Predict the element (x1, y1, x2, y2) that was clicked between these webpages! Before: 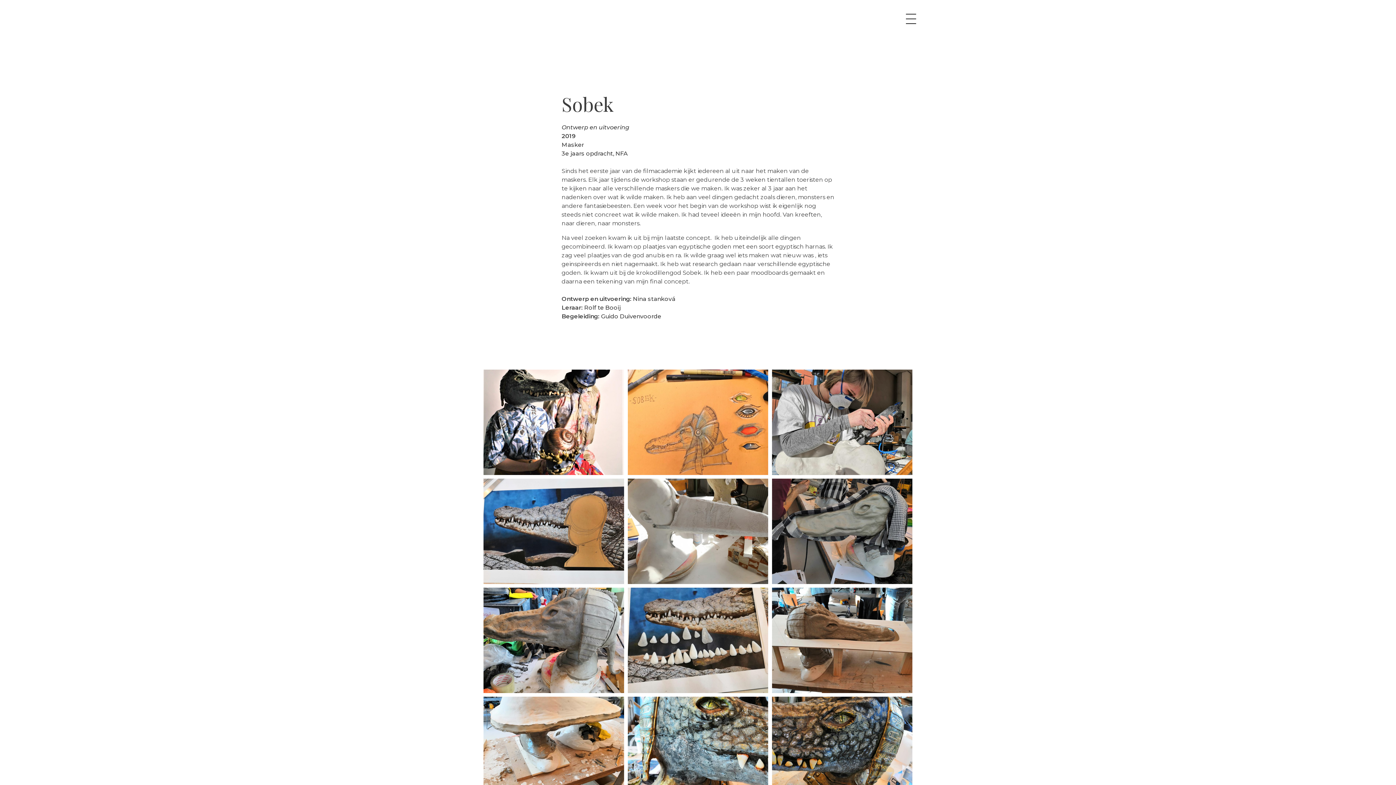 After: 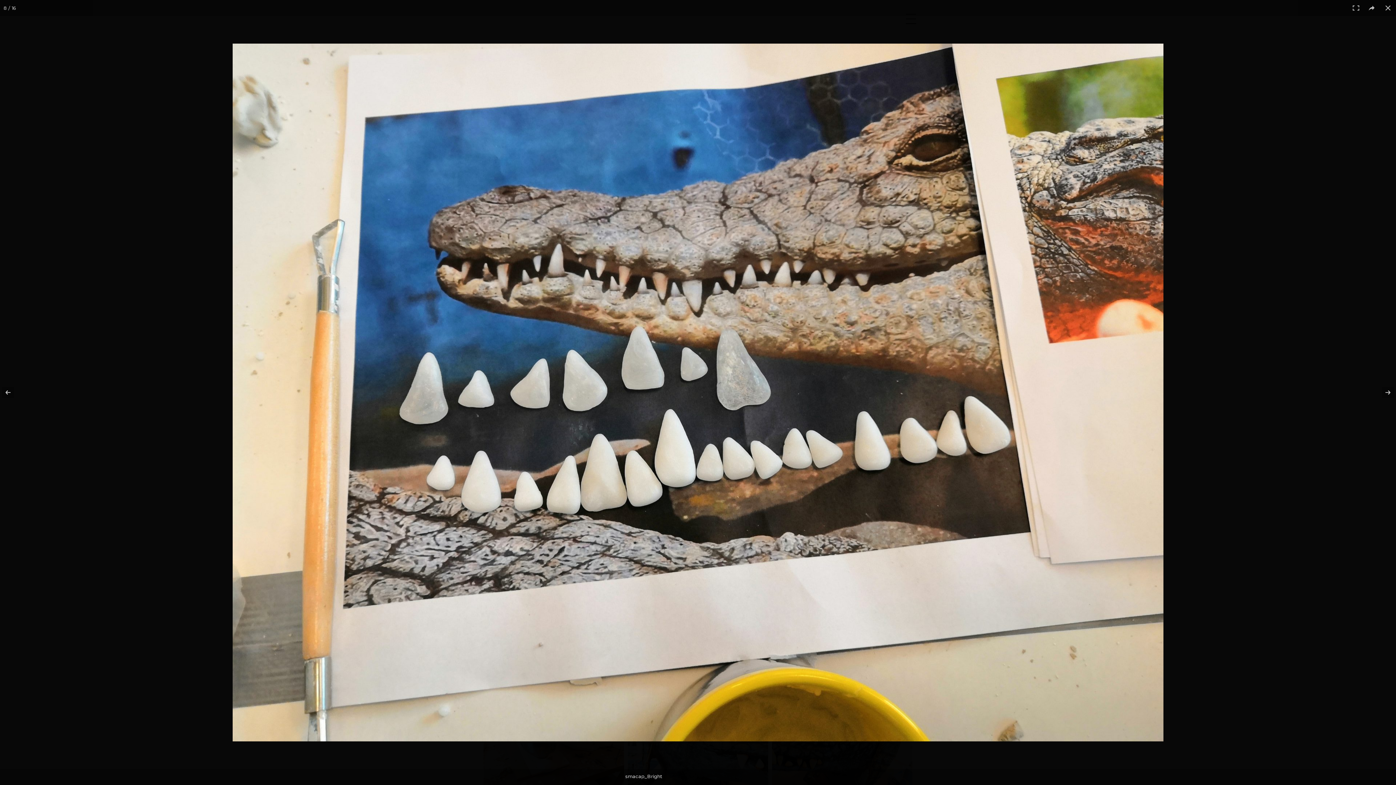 Action: bbox: (627, 587, 768, 693)